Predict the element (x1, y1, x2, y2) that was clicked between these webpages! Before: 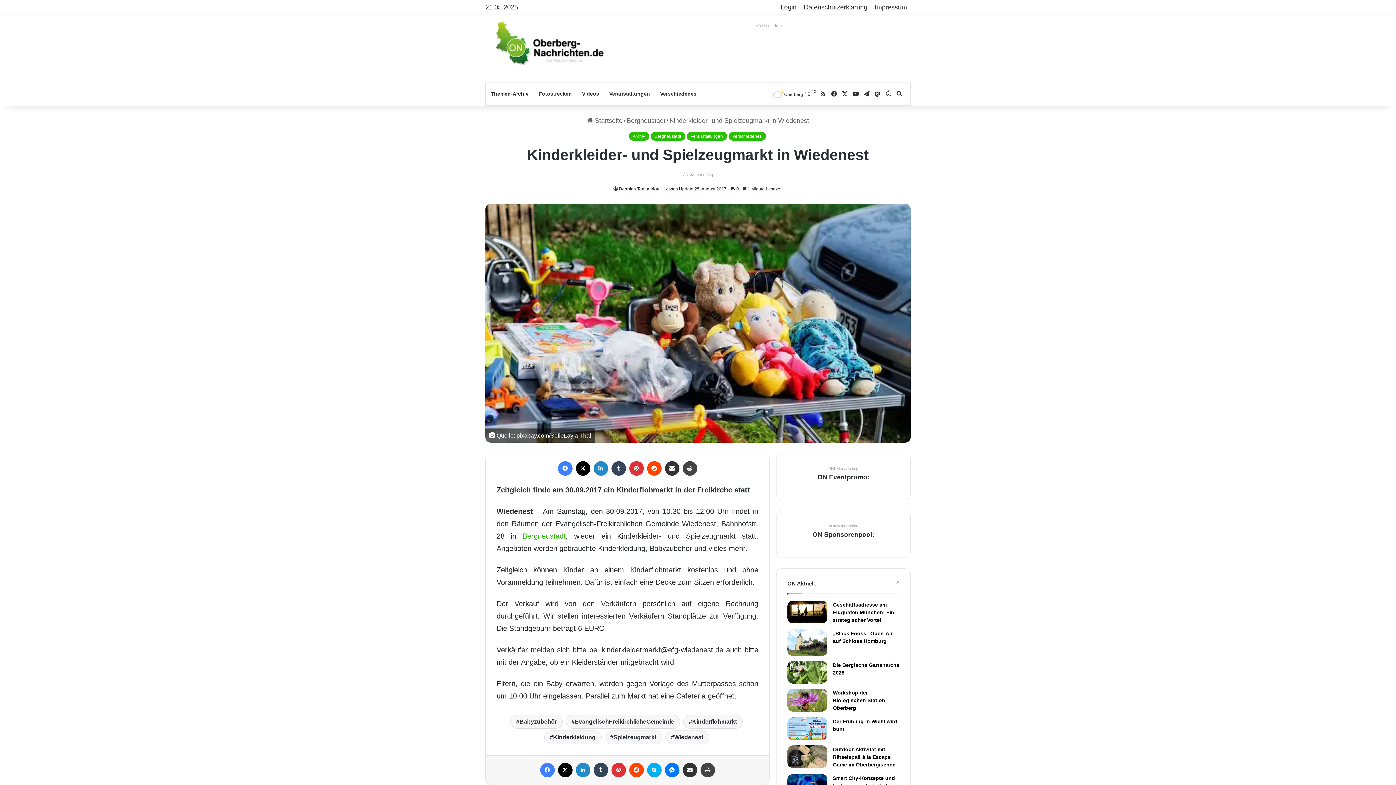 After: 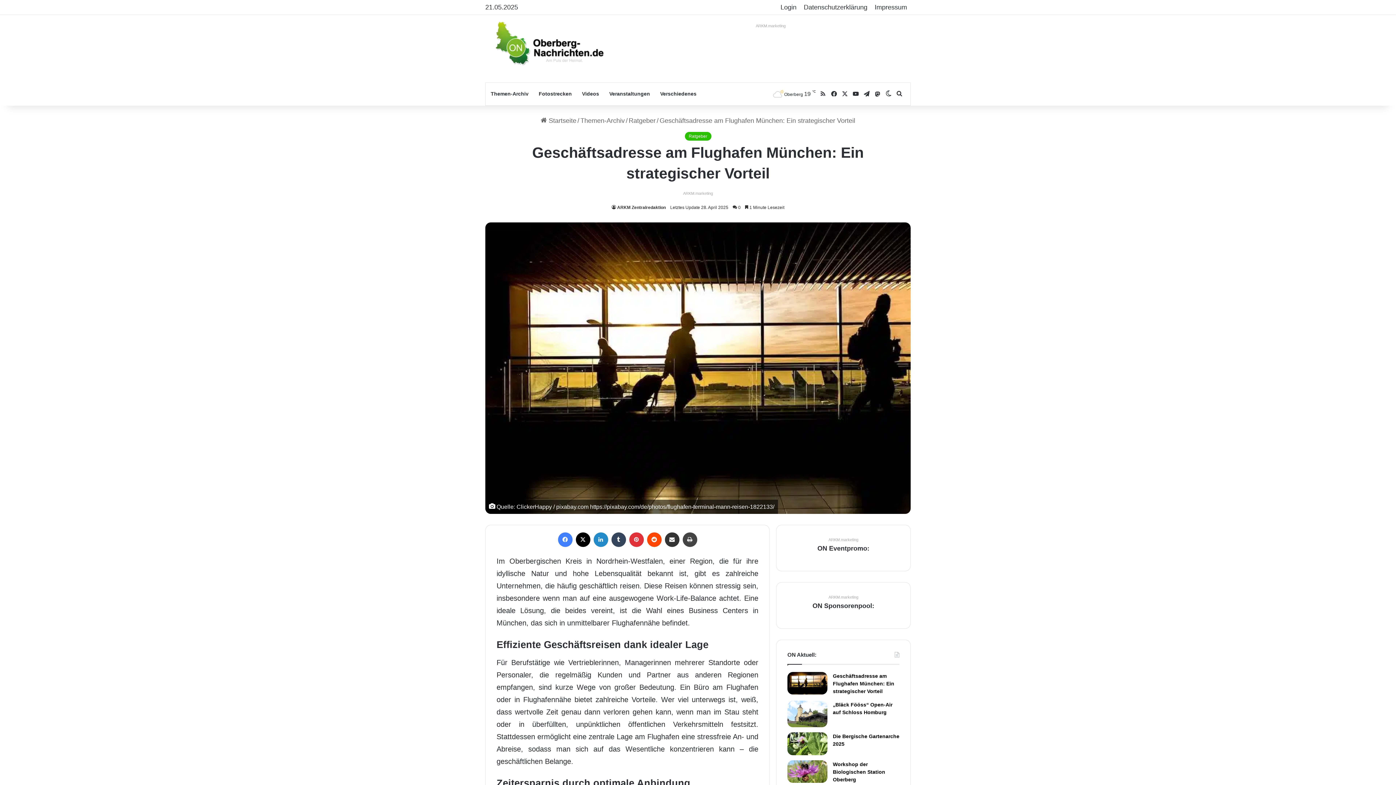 Action: label: Geschäftsadresse am Flughafen München: Ein strategischer Vorteil bbox: (787, 600, 827, 623)